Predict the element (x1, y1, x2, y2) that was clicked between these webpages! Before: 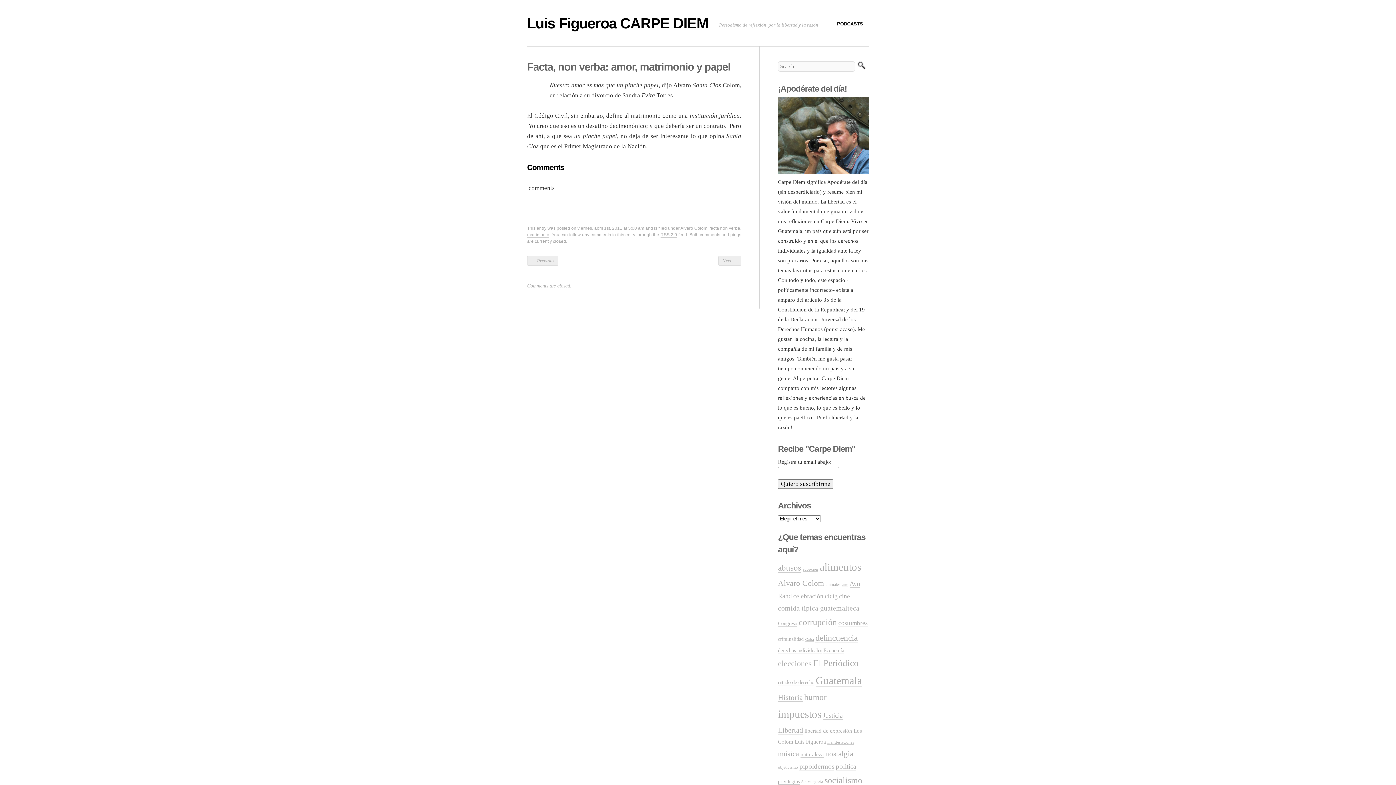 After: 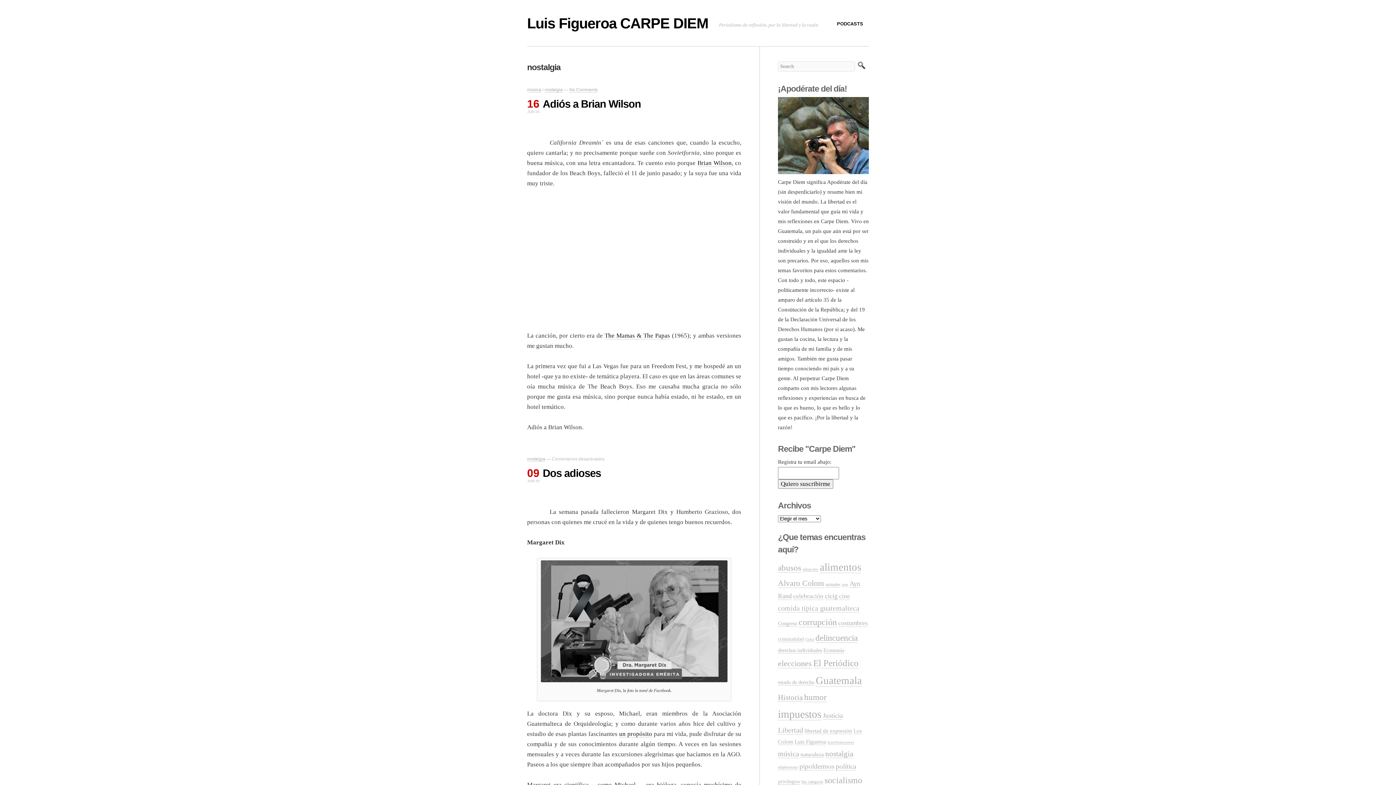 Action: bbox: (825, 749, 853, 758) label: nostalgia (273 elementos)